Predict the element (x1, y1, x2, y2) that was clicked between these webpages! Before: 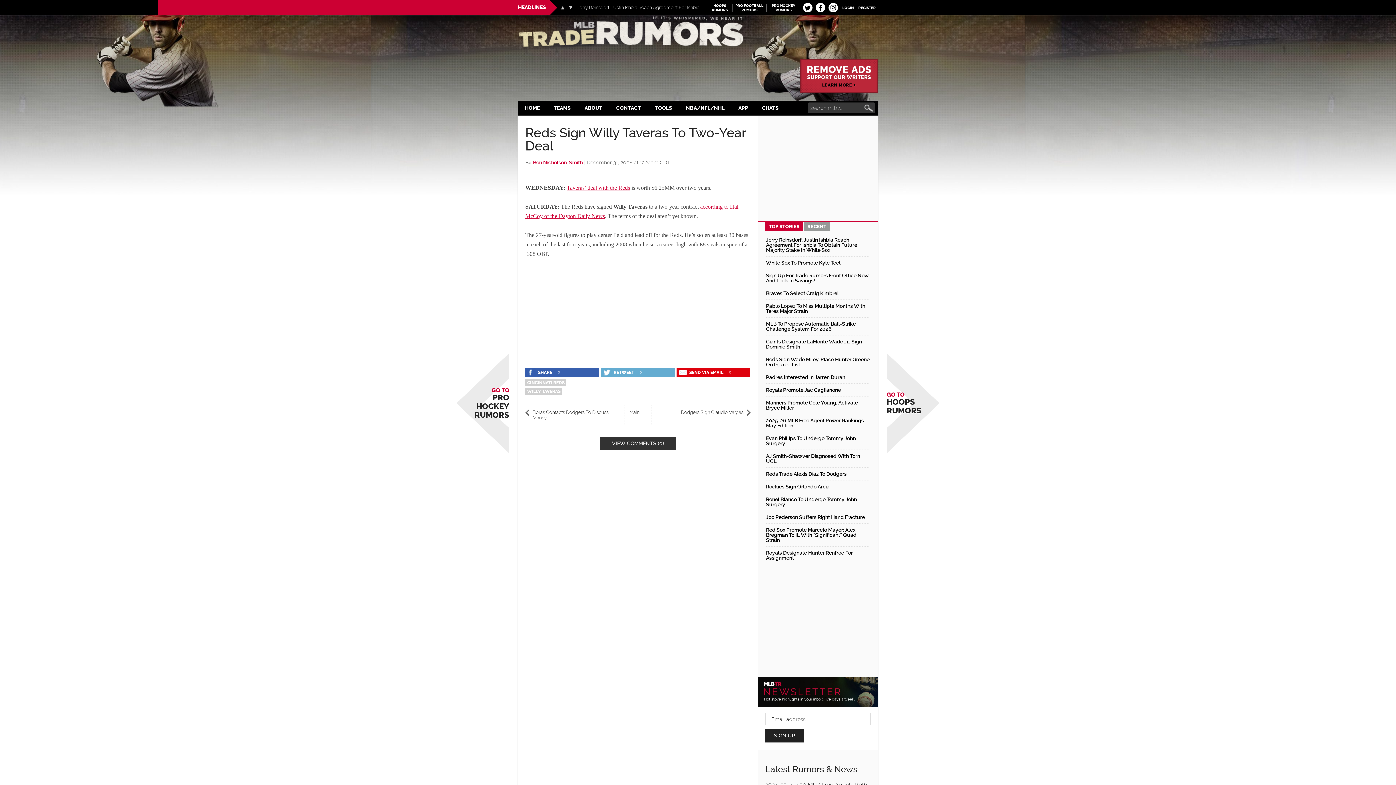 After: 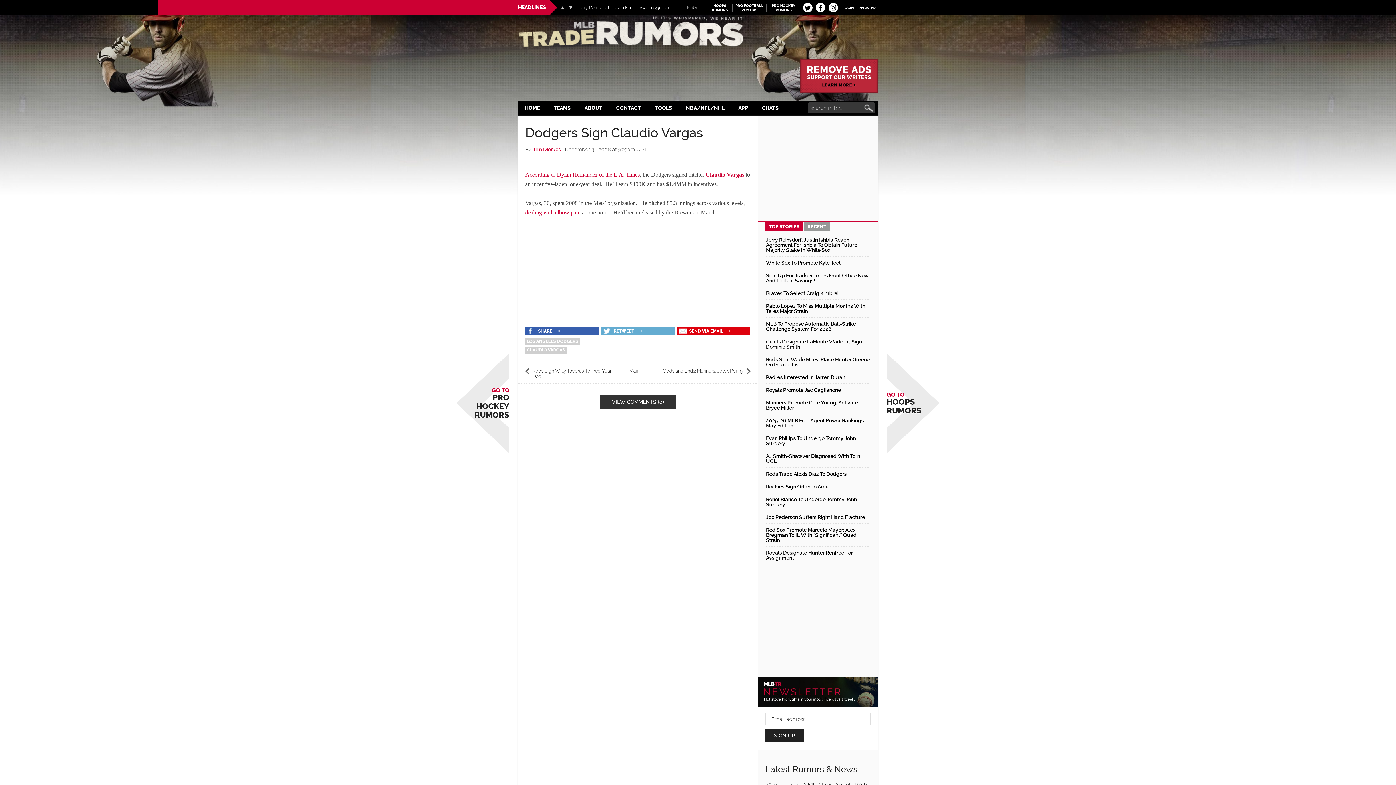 Action: label: Dodgers Sign Claudio Vargas bbox: (681, 409, 743, 415)